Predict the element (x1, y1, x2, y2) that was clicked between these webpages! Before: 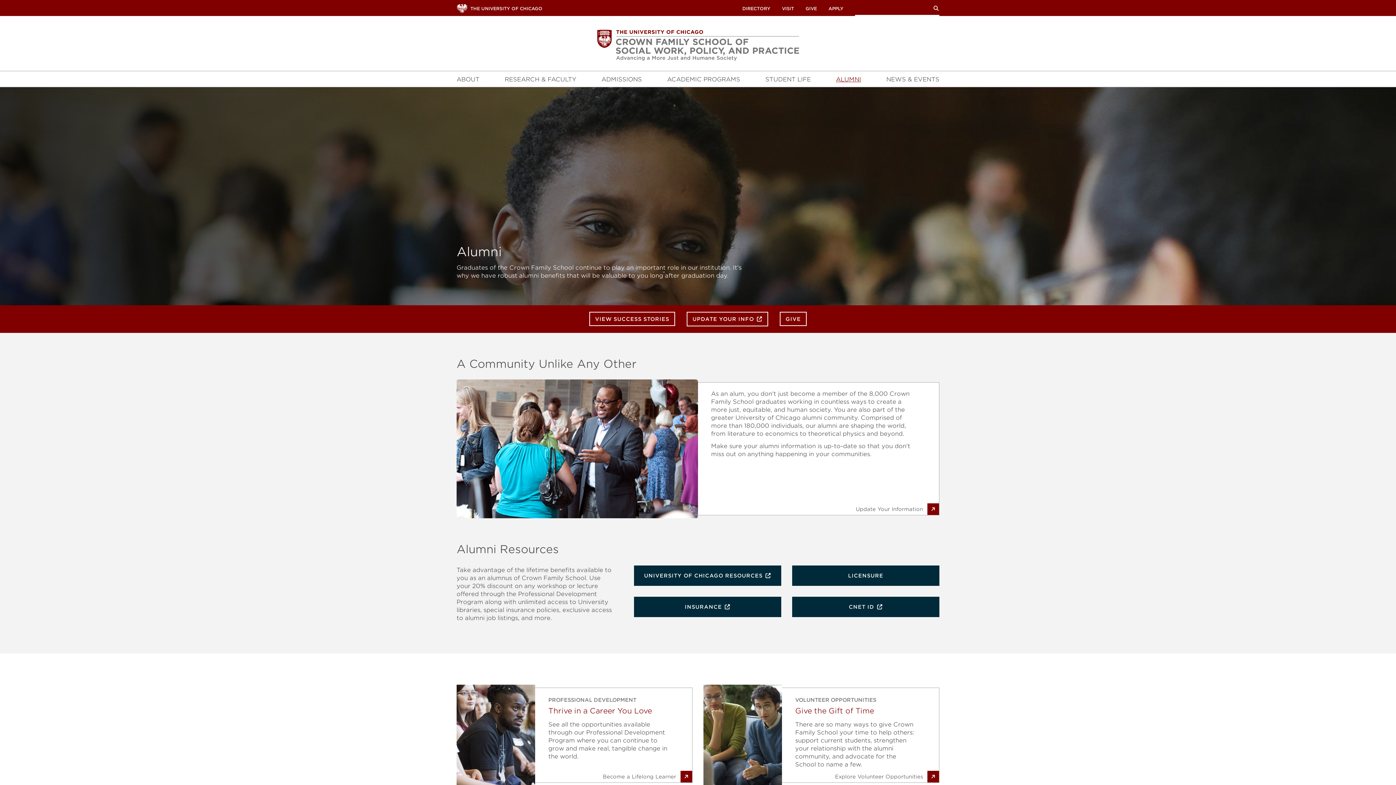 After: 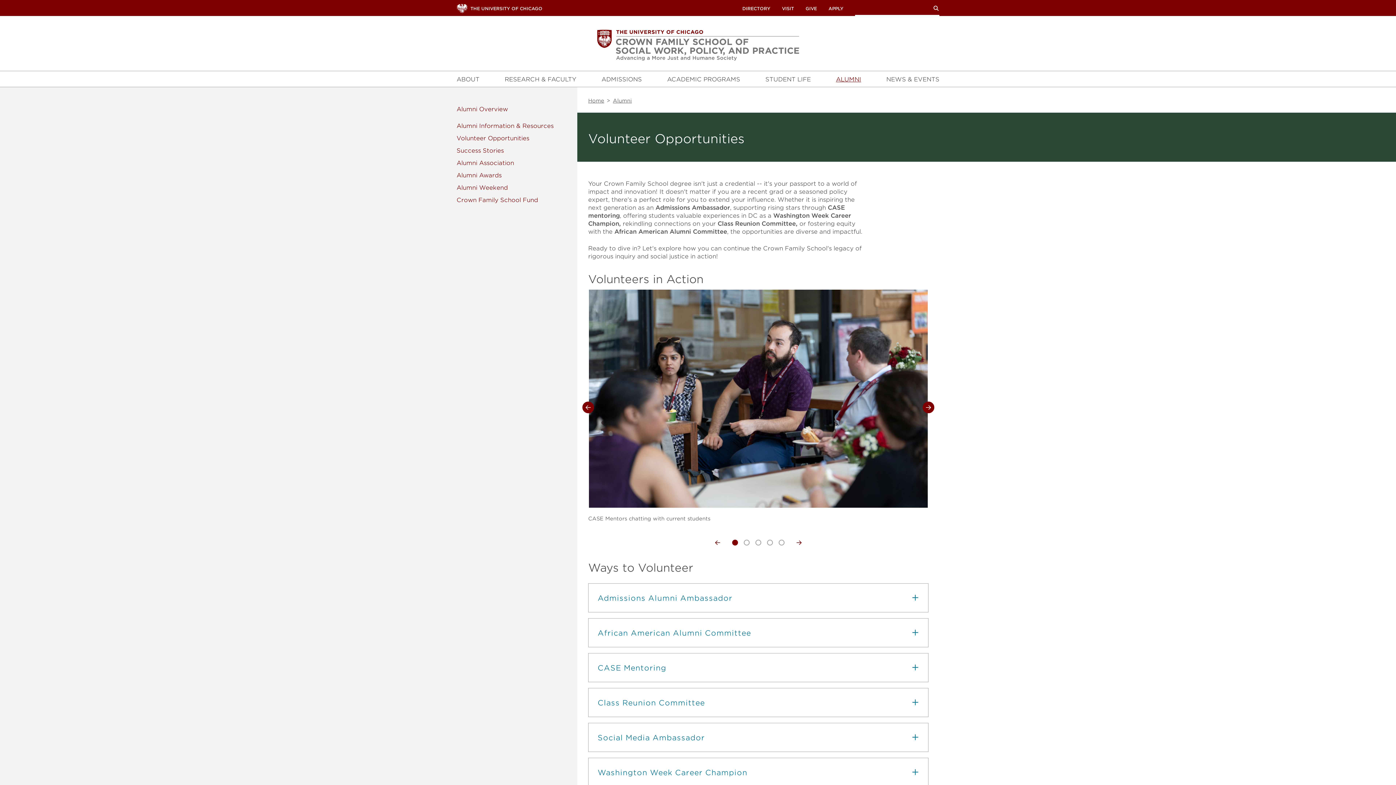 Action: label: Explore Volunteer Opportunities about Give the Gift of Time bbox: (835, 771, 939, 782)